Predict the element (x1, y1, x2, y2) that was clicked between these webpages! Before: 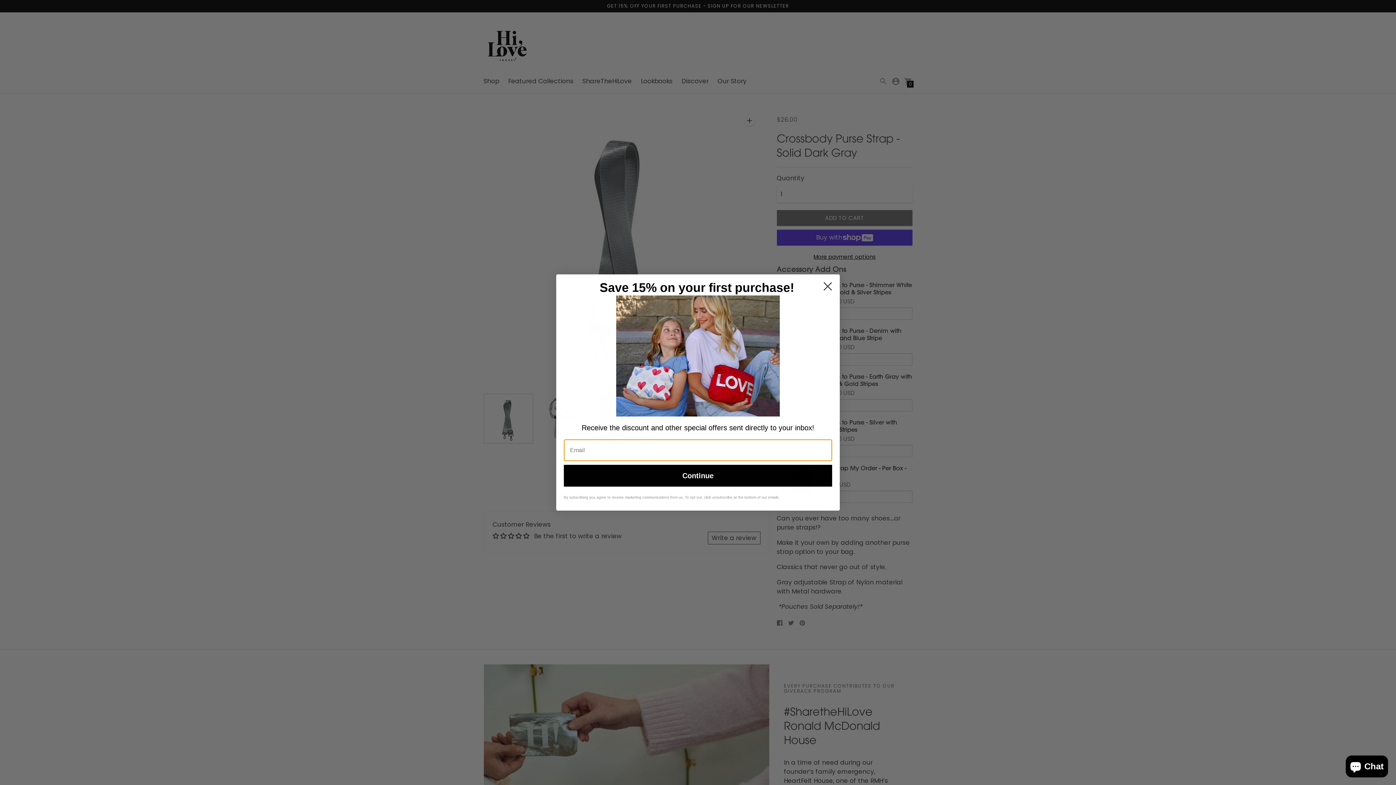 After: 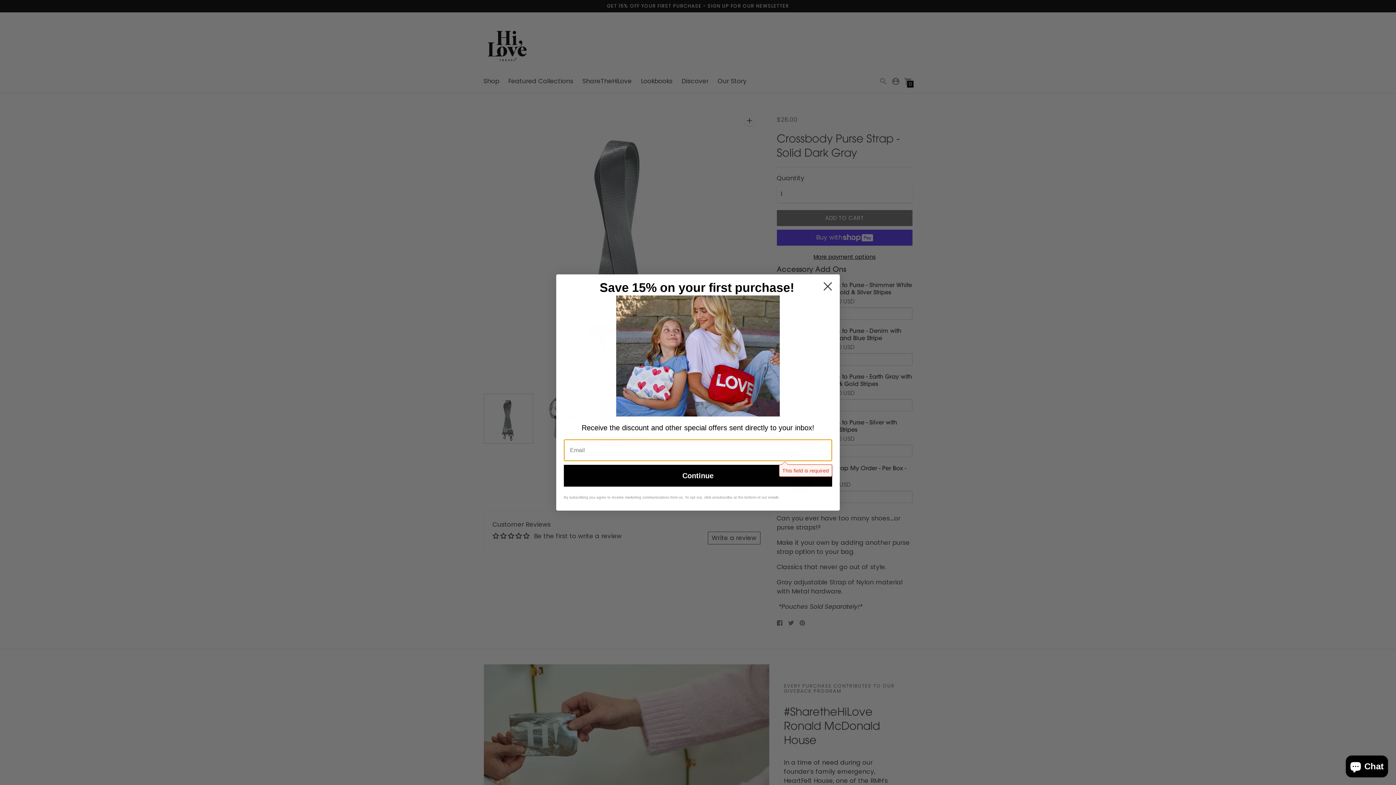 Action: bbox: (564, 464, 832, 486) label: Continue